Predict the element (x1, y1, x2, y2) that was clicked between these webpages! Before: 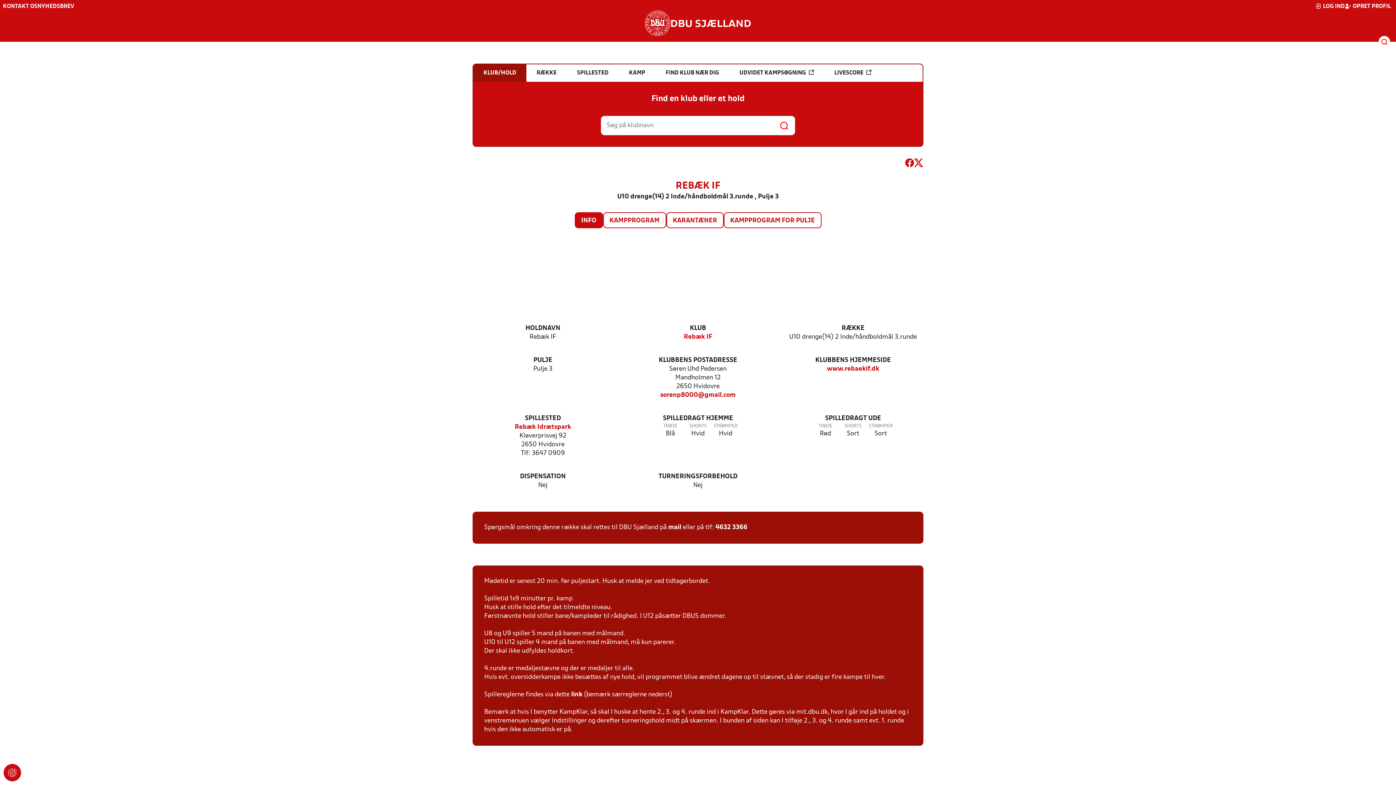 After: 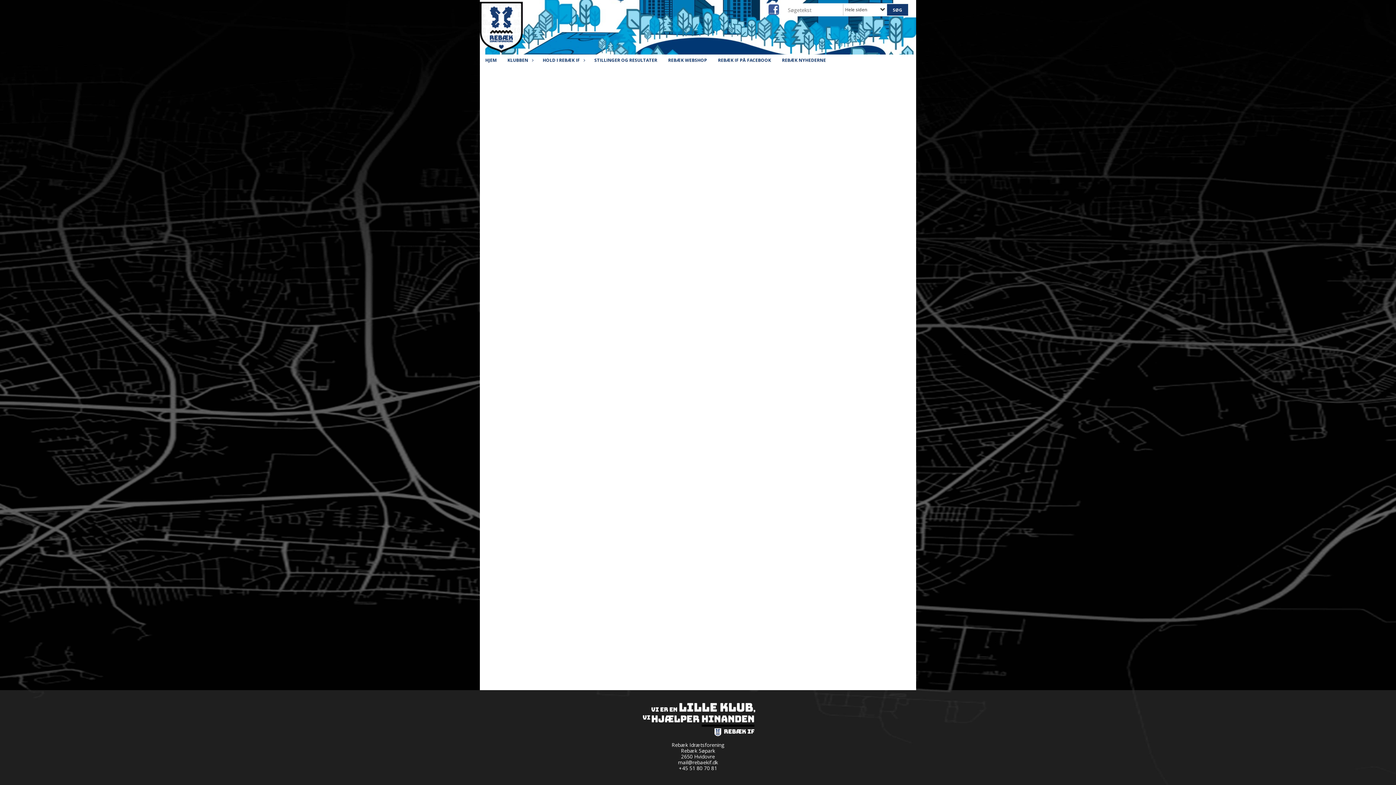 Action: bbox: (827, 365, 879, 373) label: www.rebaekif.dk